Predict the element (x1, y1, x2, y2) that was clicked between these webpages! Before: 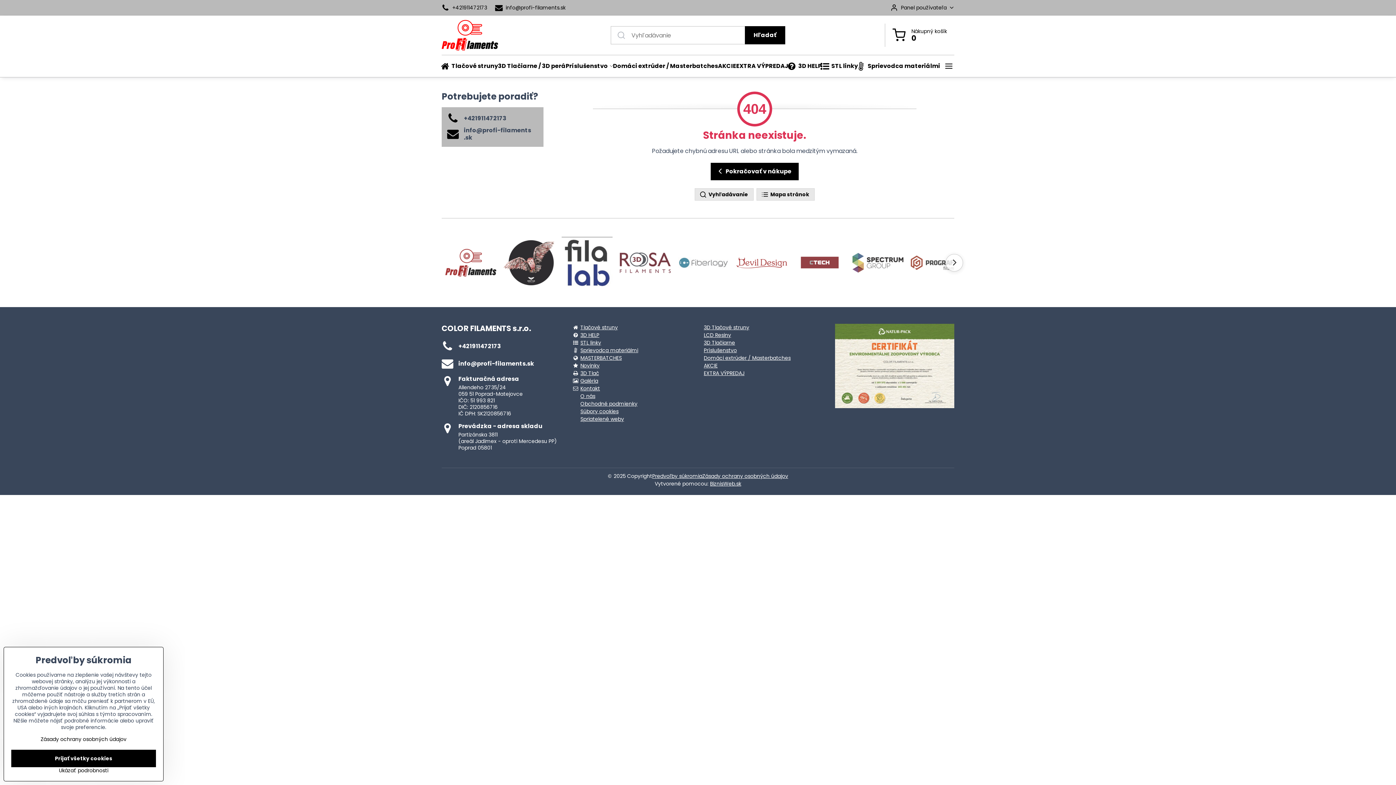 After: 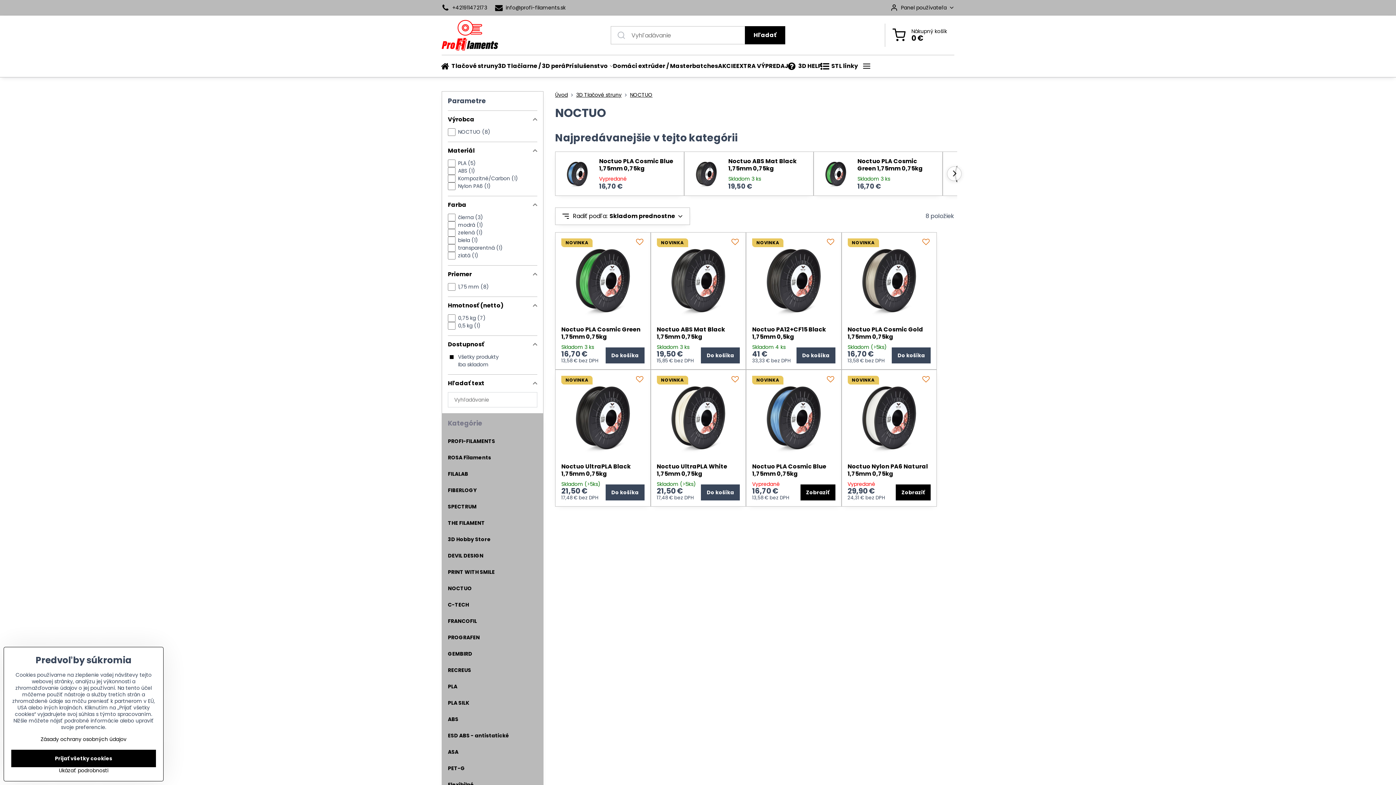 Action: bbox: (500, 230, 558, 295)